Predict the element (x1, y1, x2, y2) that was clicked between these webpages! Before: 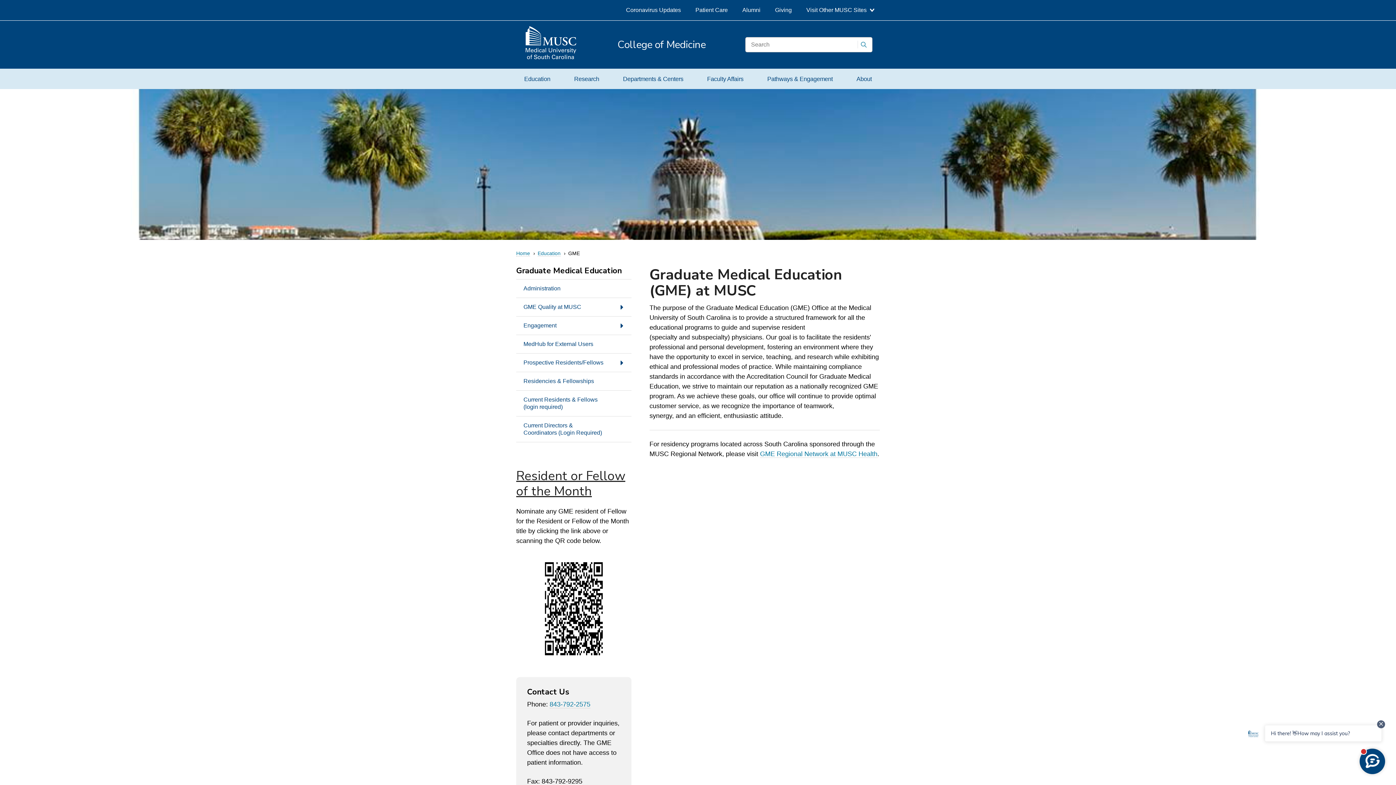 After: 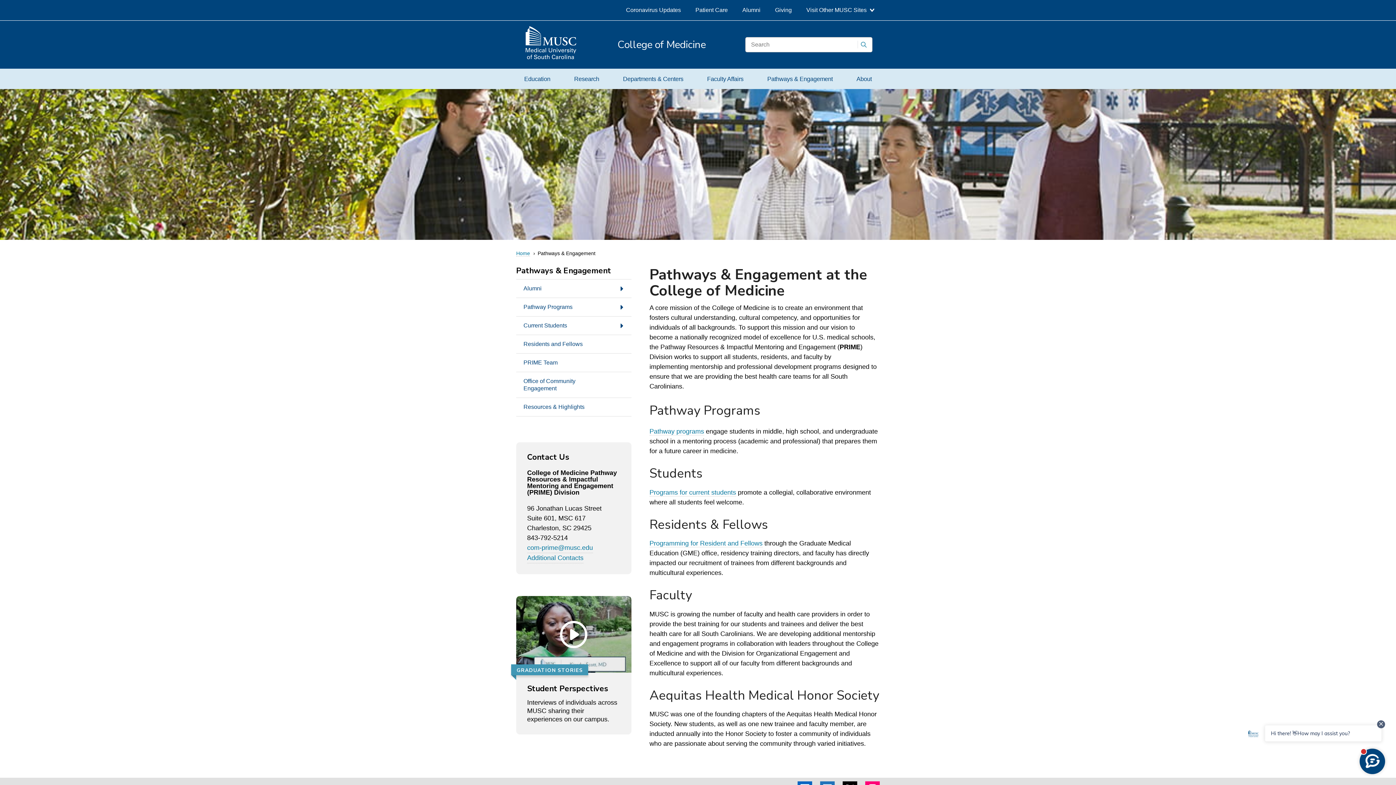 Action: bbox: (759, 68, 840, 89) label: Pathways & Engagement